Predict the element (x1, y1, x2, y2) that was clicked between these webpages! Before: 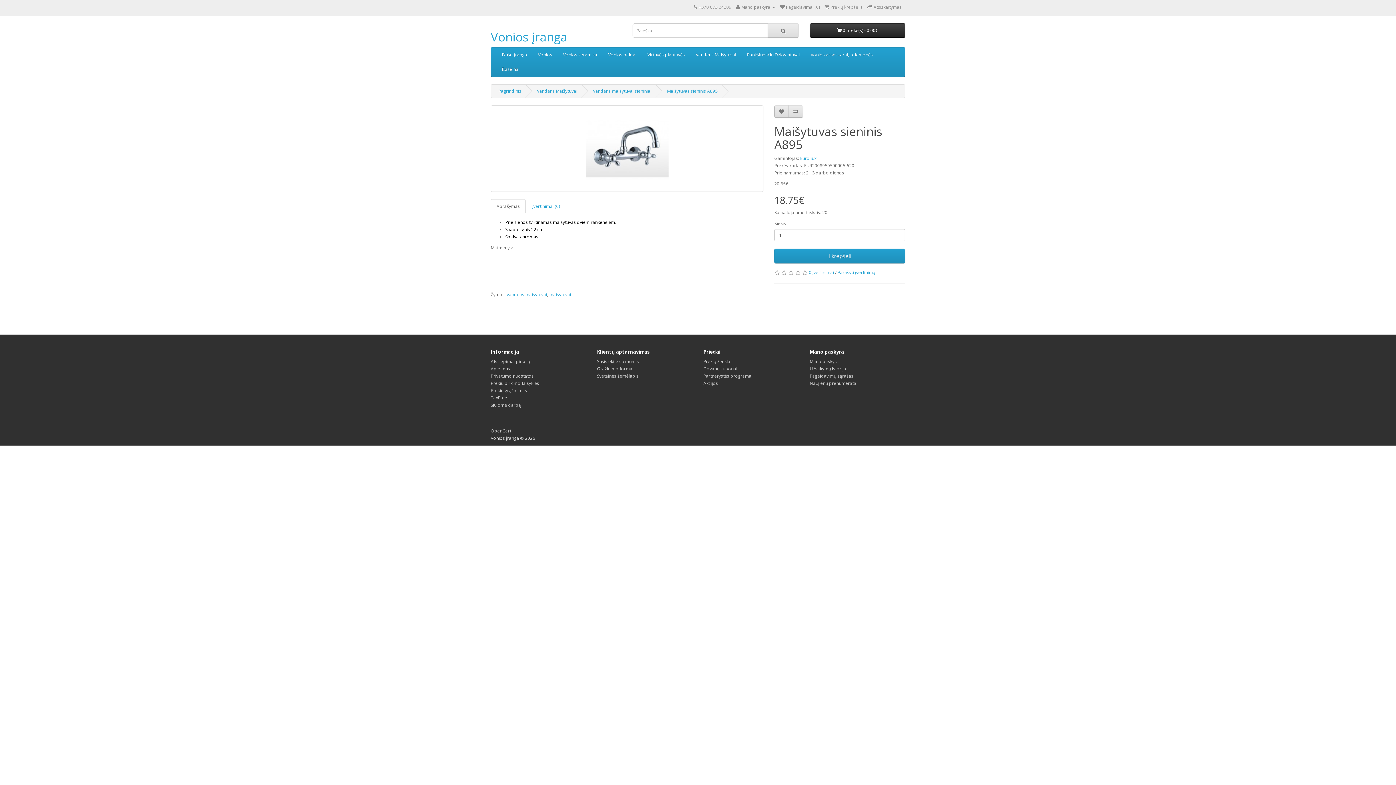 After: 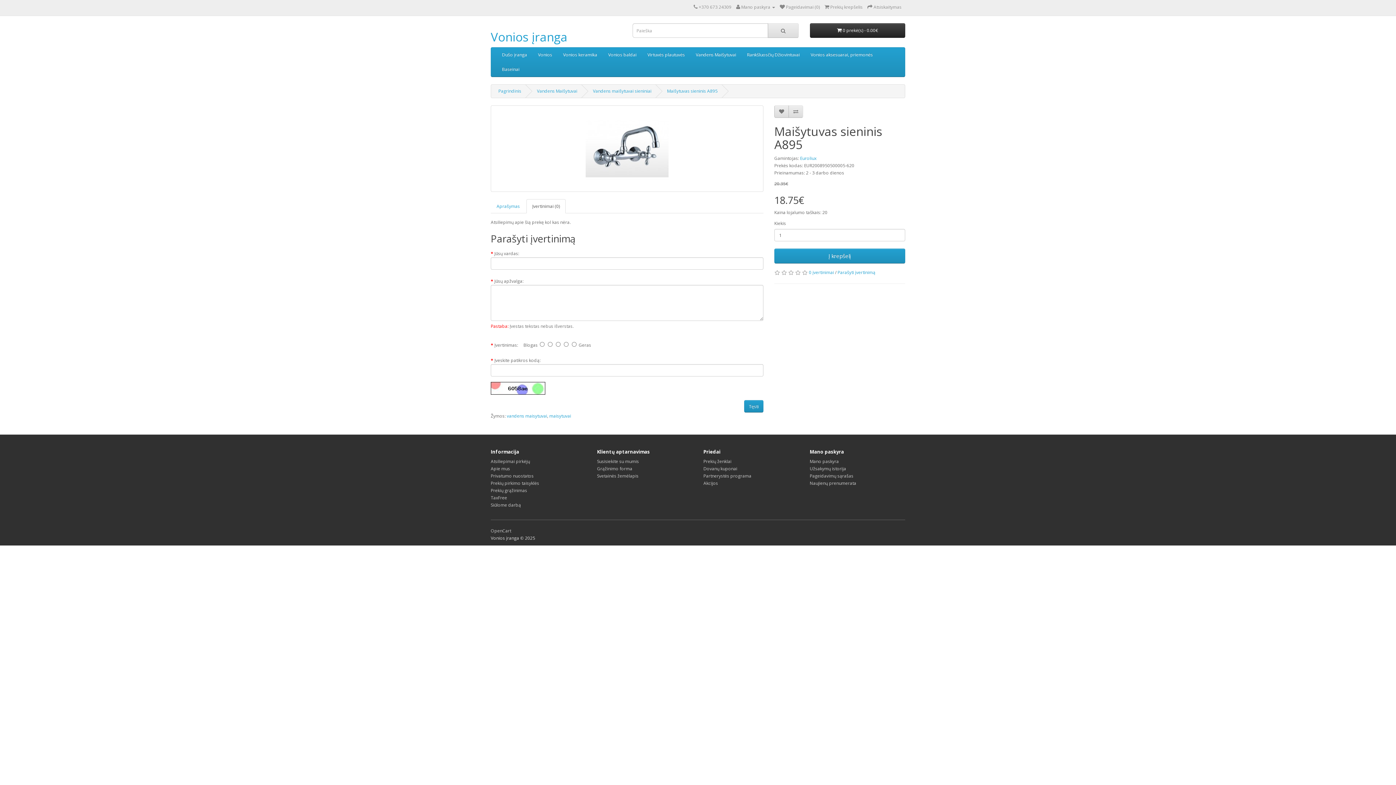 Action: bbox: (526, 199, 565, 213) label: Įvertinimai (0)